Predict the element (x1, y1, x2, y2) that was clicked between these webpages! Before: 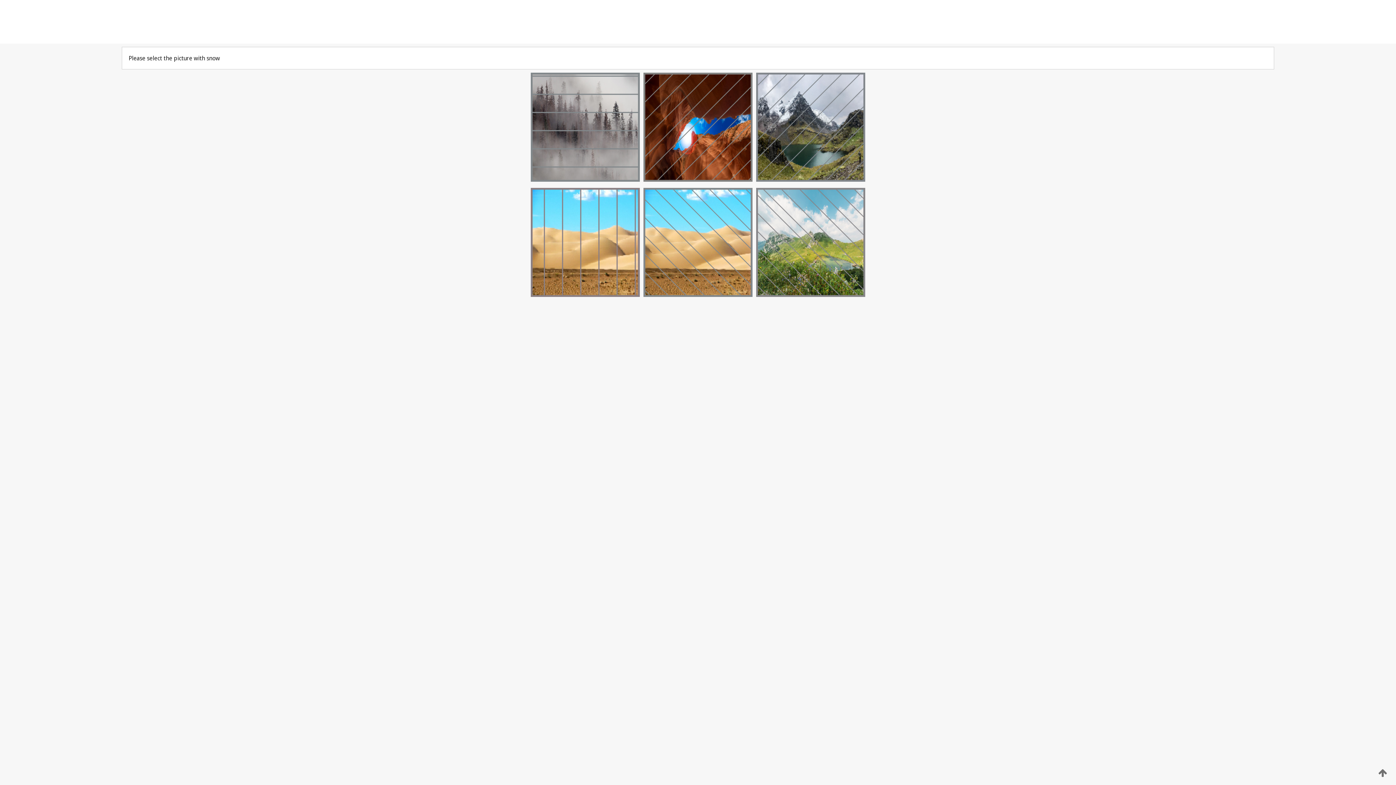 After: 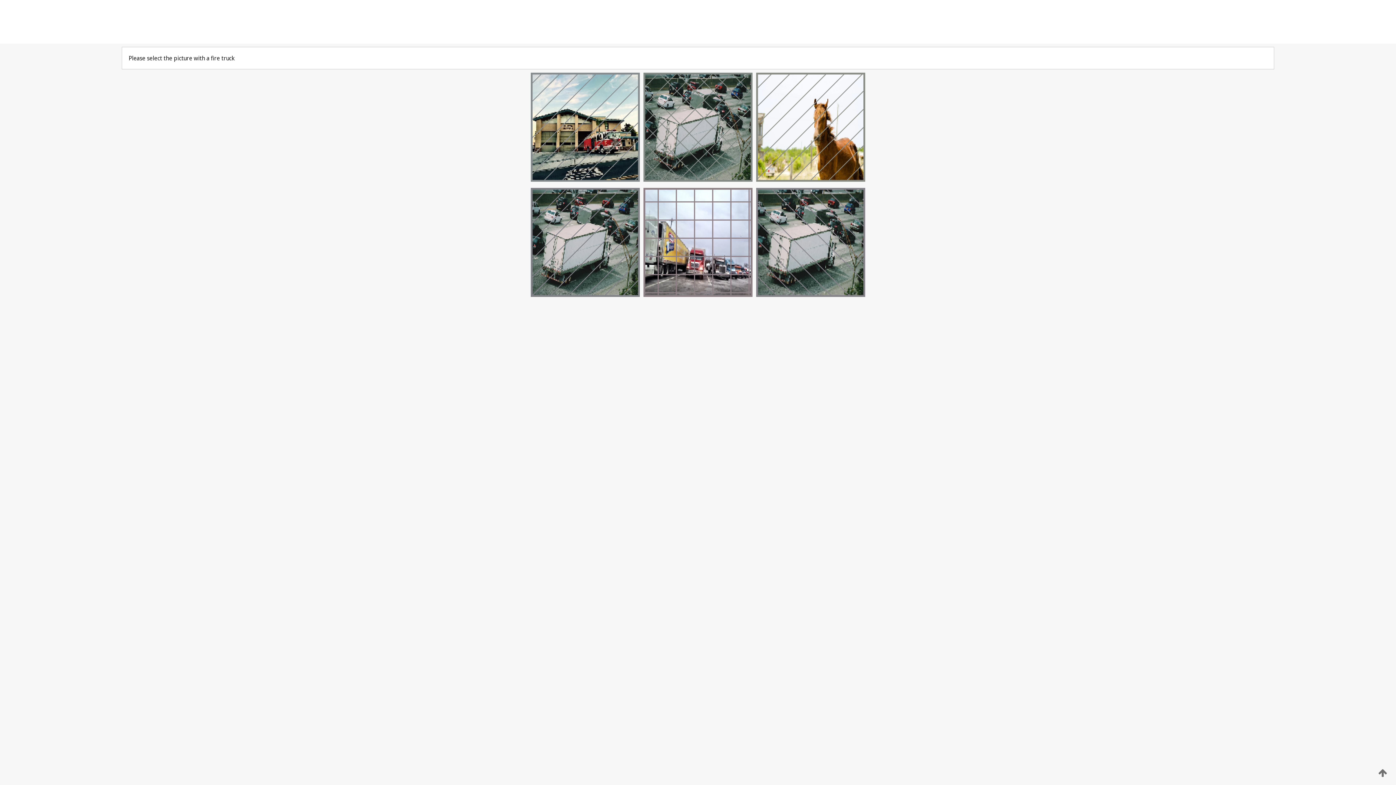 Action: bbox: (754, 176, 867, 183)